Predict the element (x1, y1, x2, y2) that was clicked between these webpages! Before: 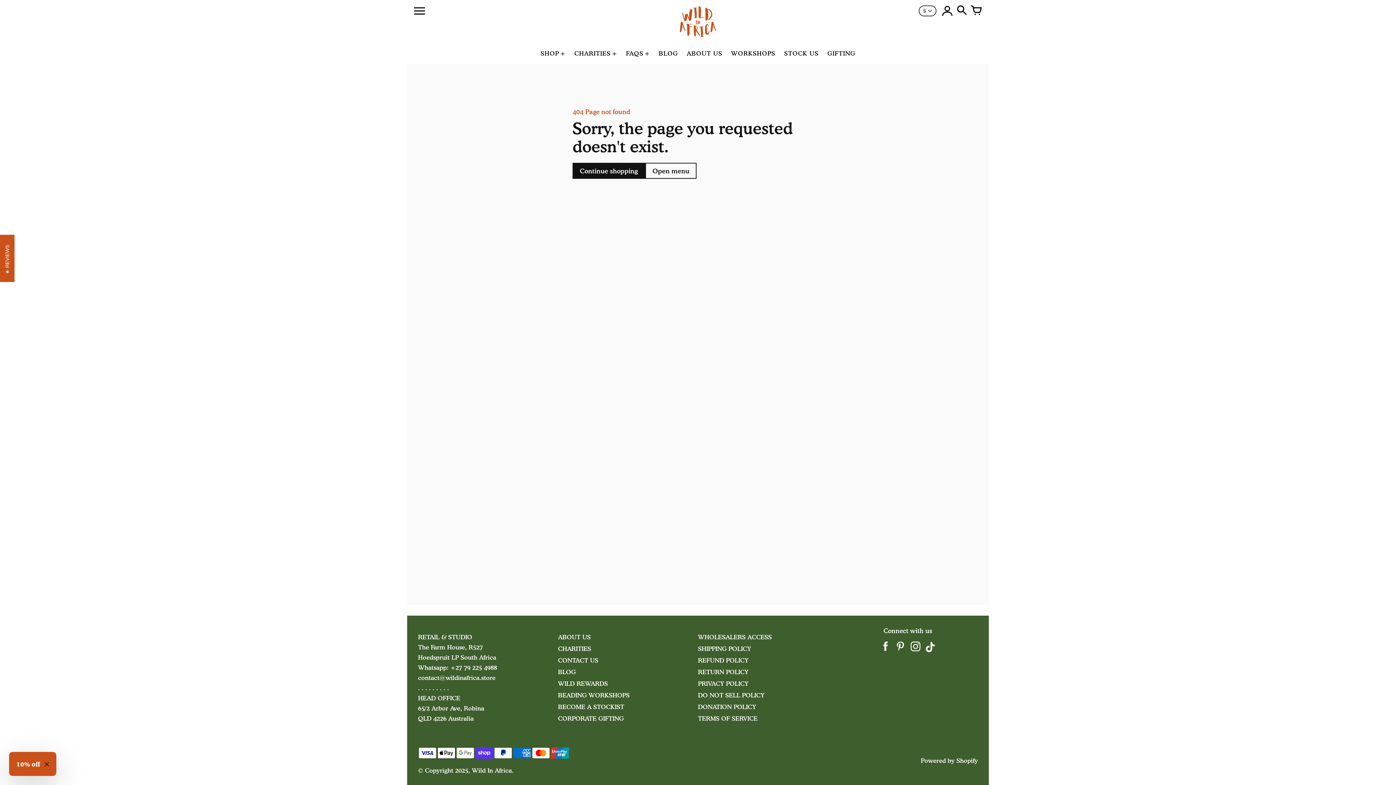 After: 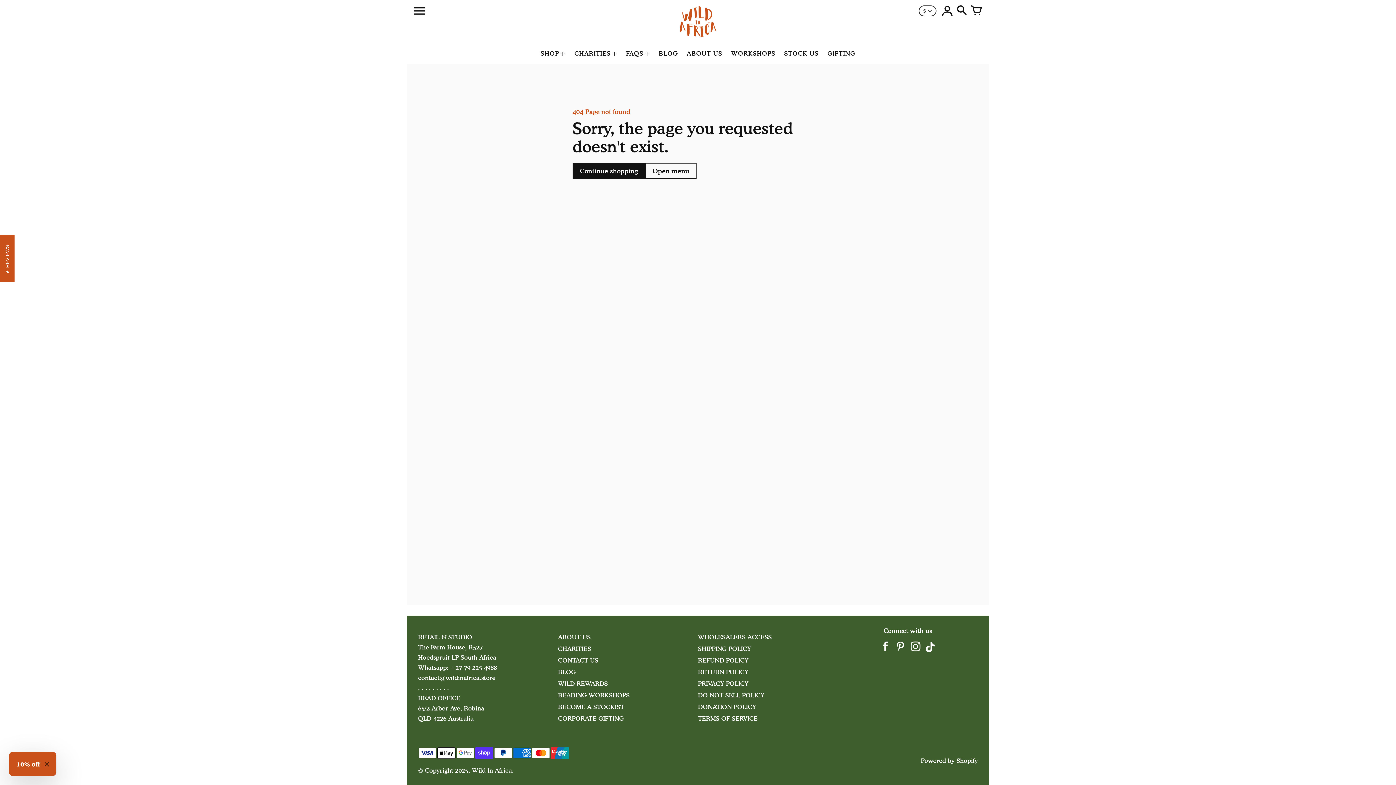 Action: bbox: (893, 640, 908, 657)